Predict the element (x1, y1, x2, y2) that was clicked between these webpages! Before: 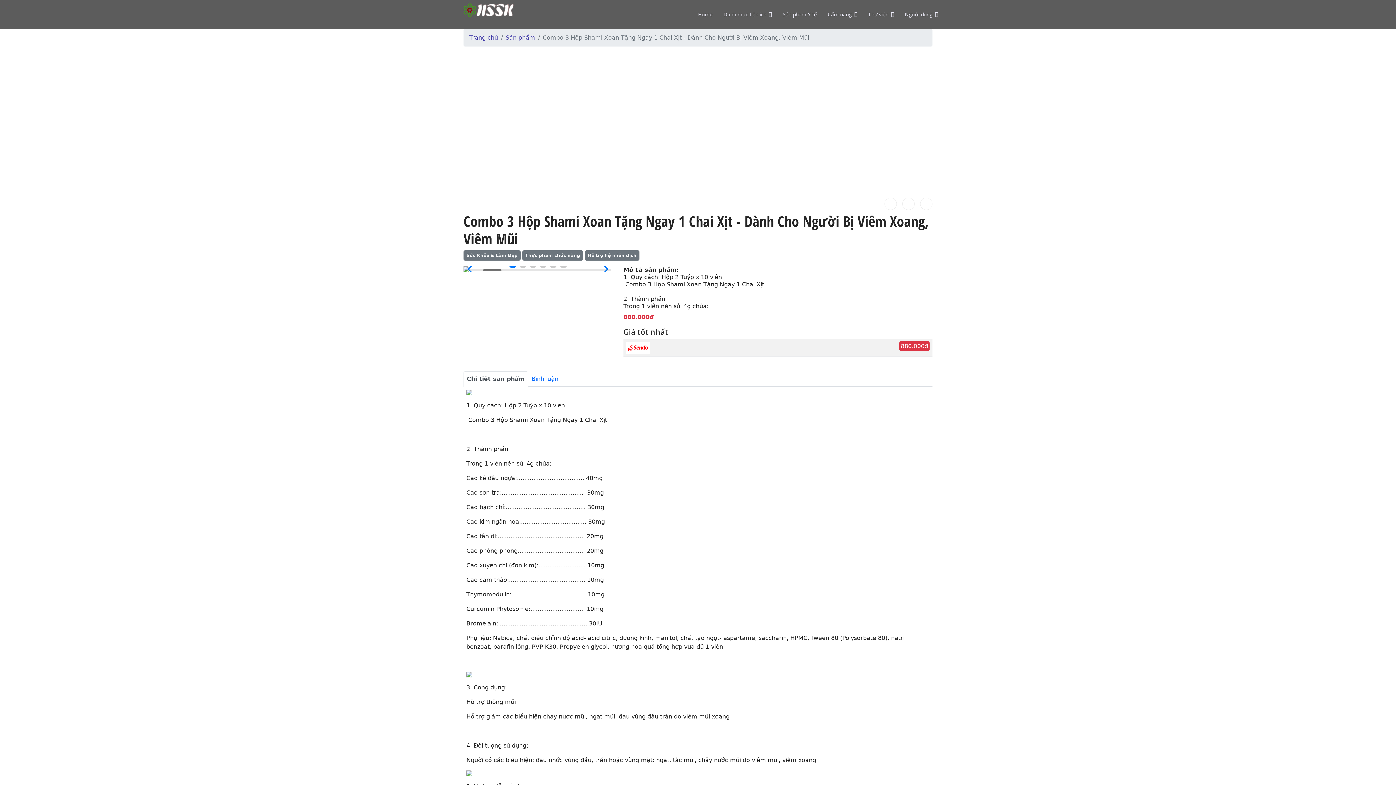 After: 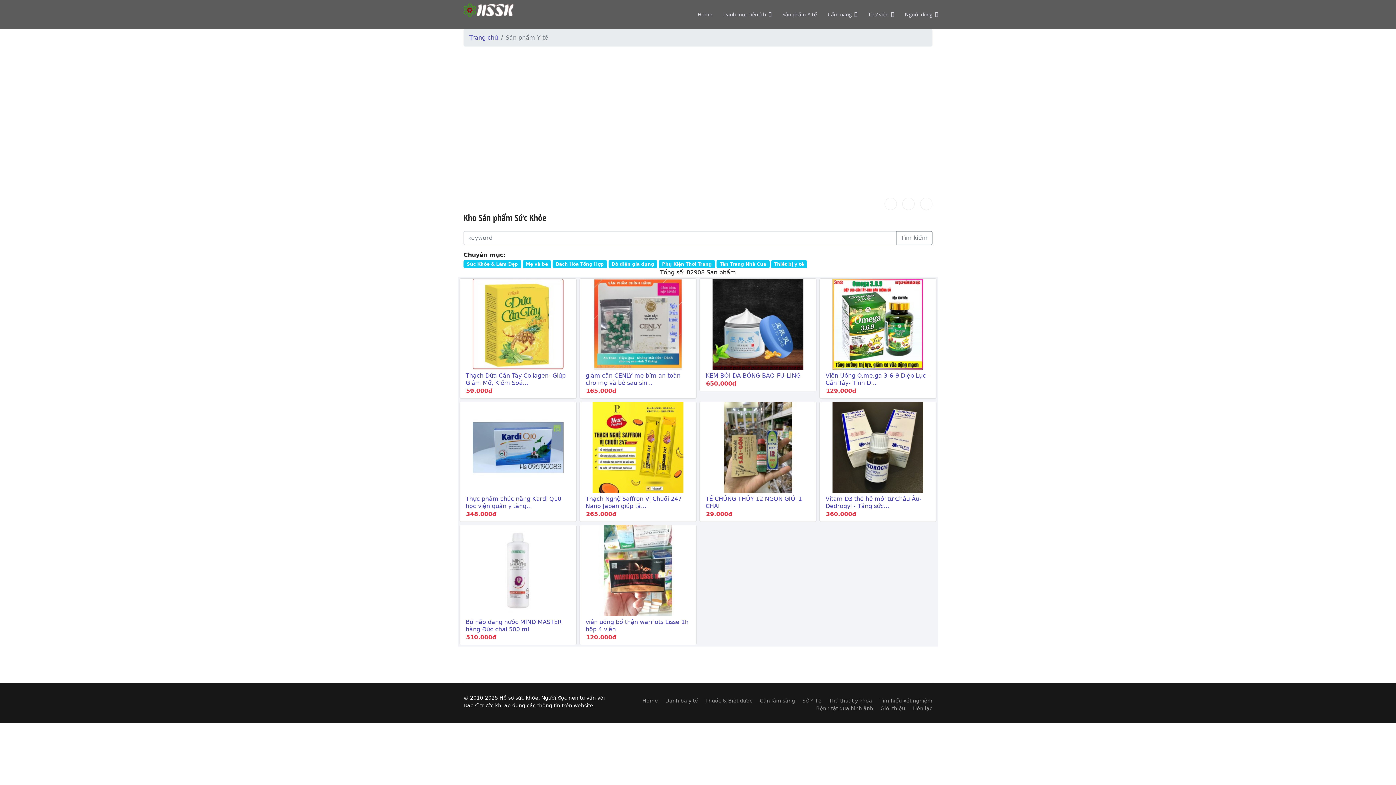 Action: label: Sản phẩm bbox: (505, 34, 535, 41)